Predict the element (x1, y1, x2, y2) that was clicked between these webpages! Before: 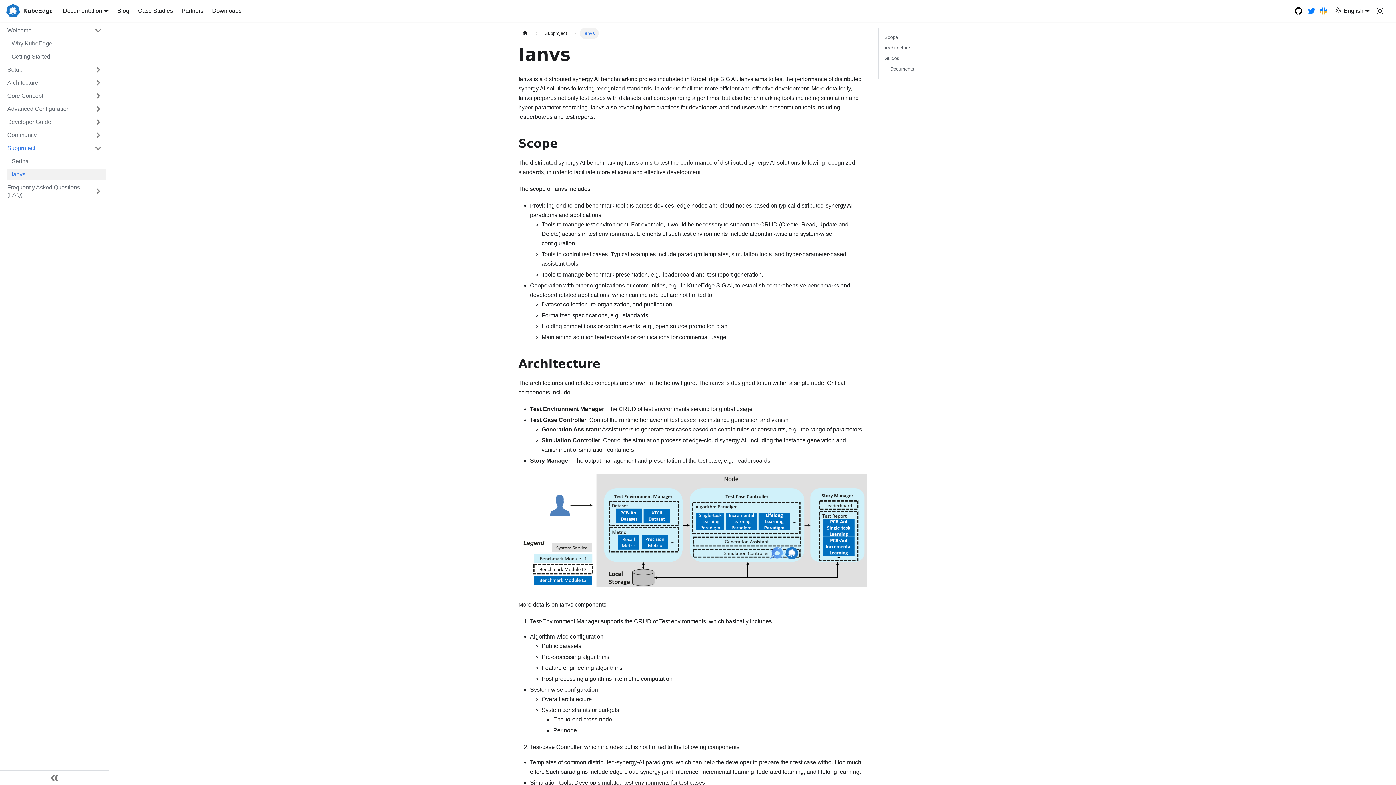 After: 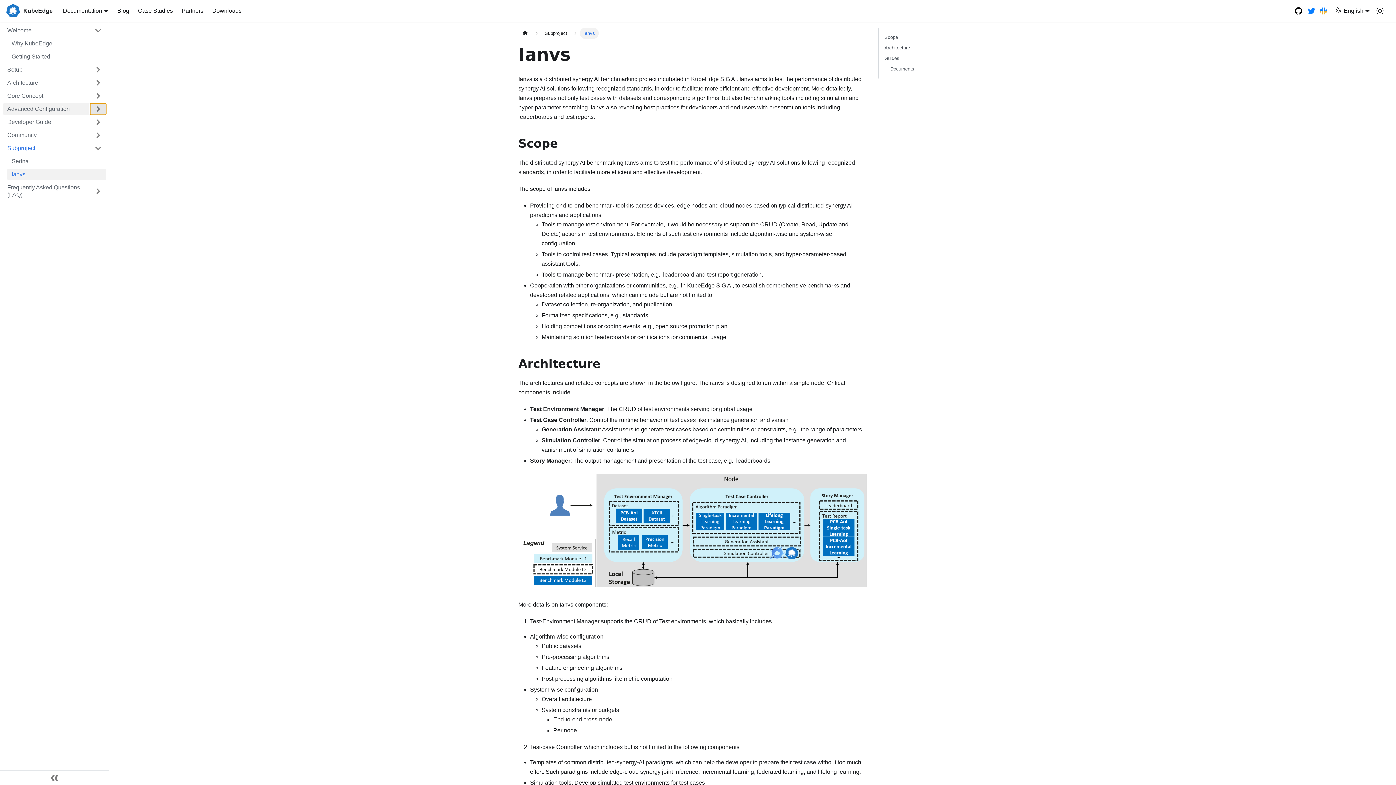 Action: label: Toggle the collapsible sidebar category 'Advanced Configuration' bbox: (90, 103, 106, 114)